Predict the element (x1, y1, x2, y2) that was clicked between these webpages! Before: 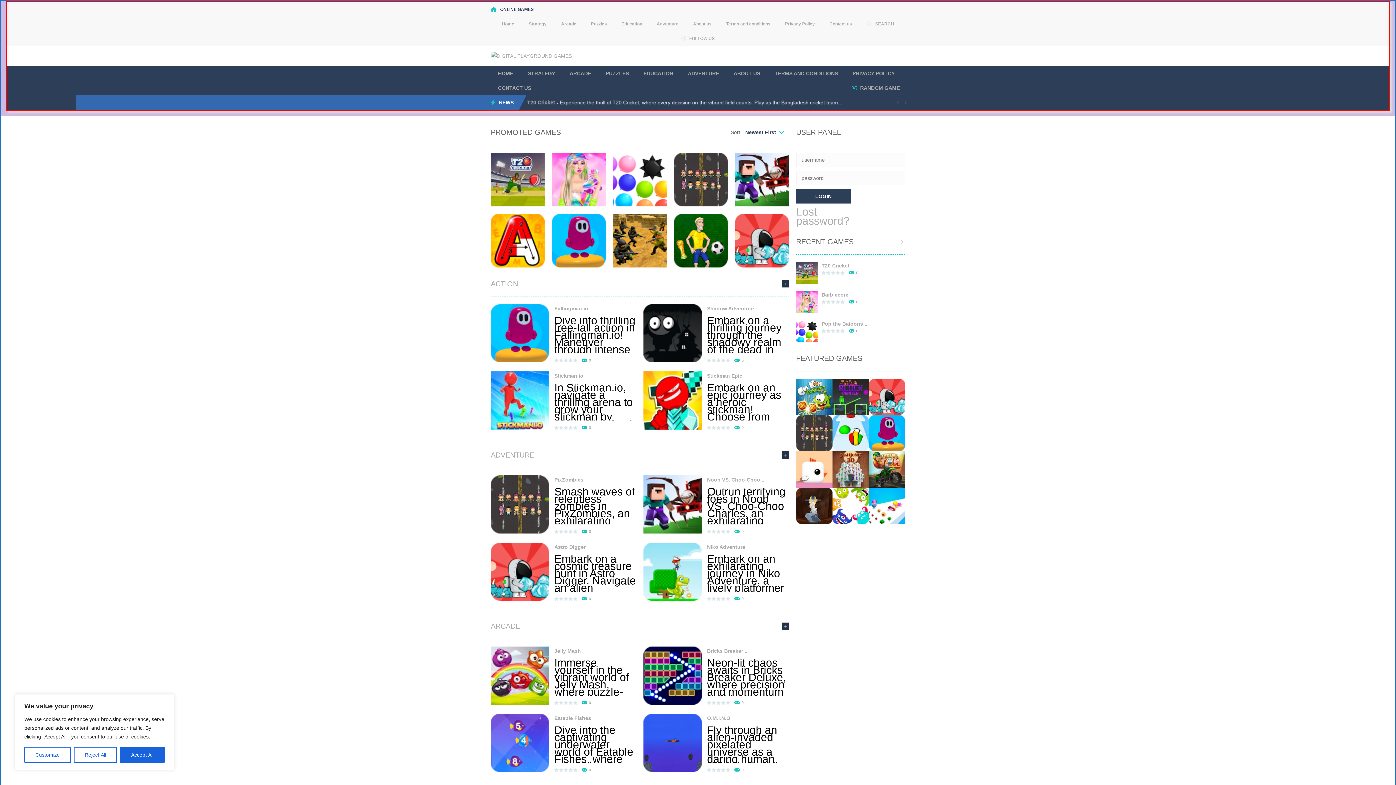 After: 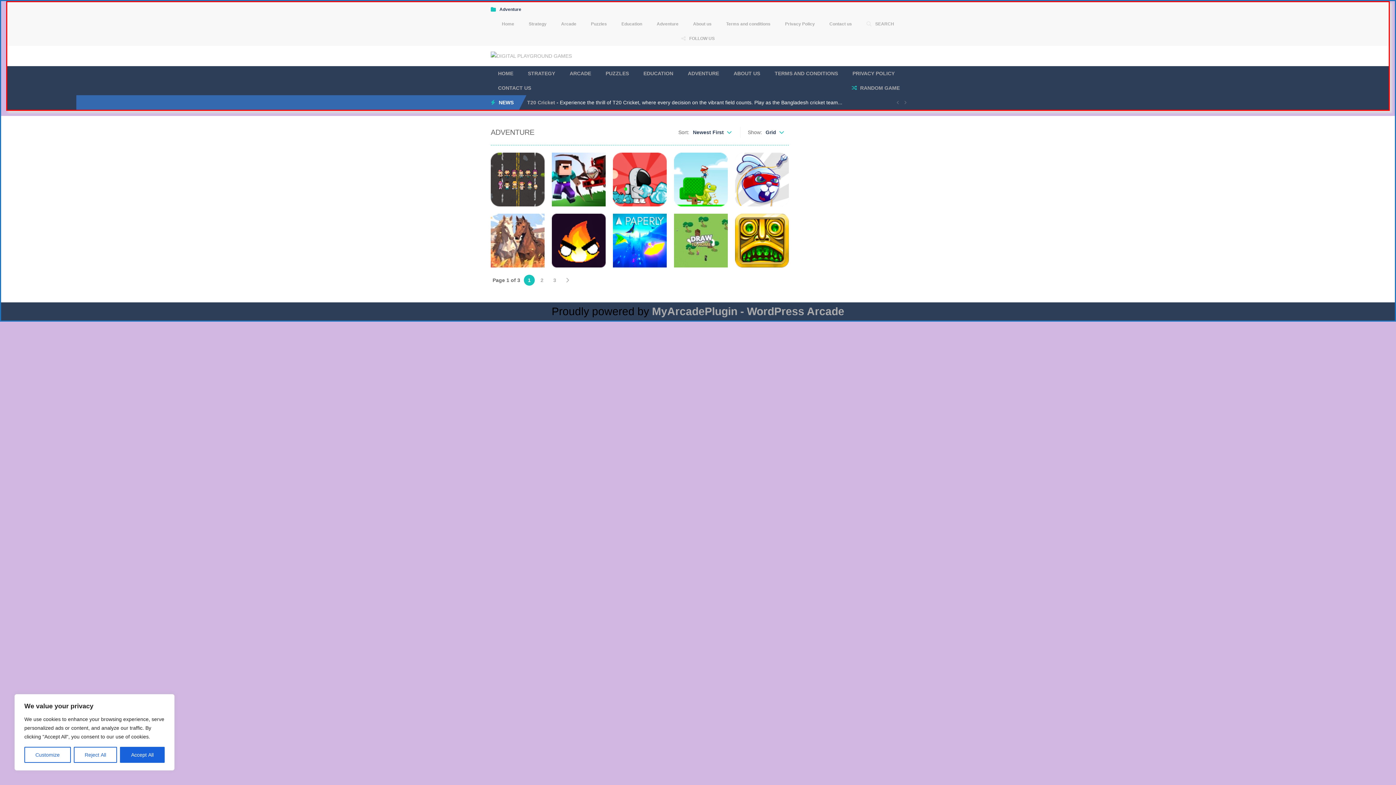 Action: label: ADVENTURE bbox: (490, 451, 534, 459)